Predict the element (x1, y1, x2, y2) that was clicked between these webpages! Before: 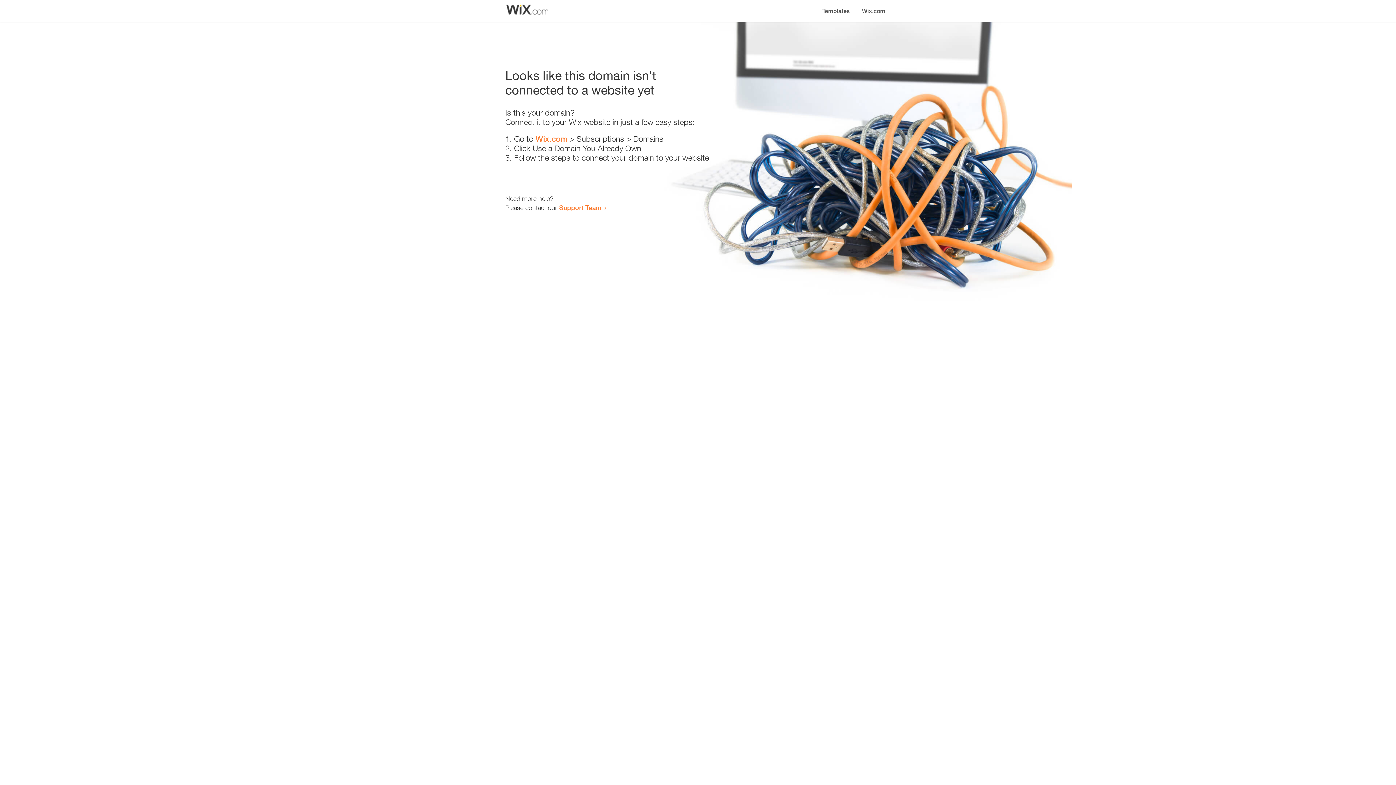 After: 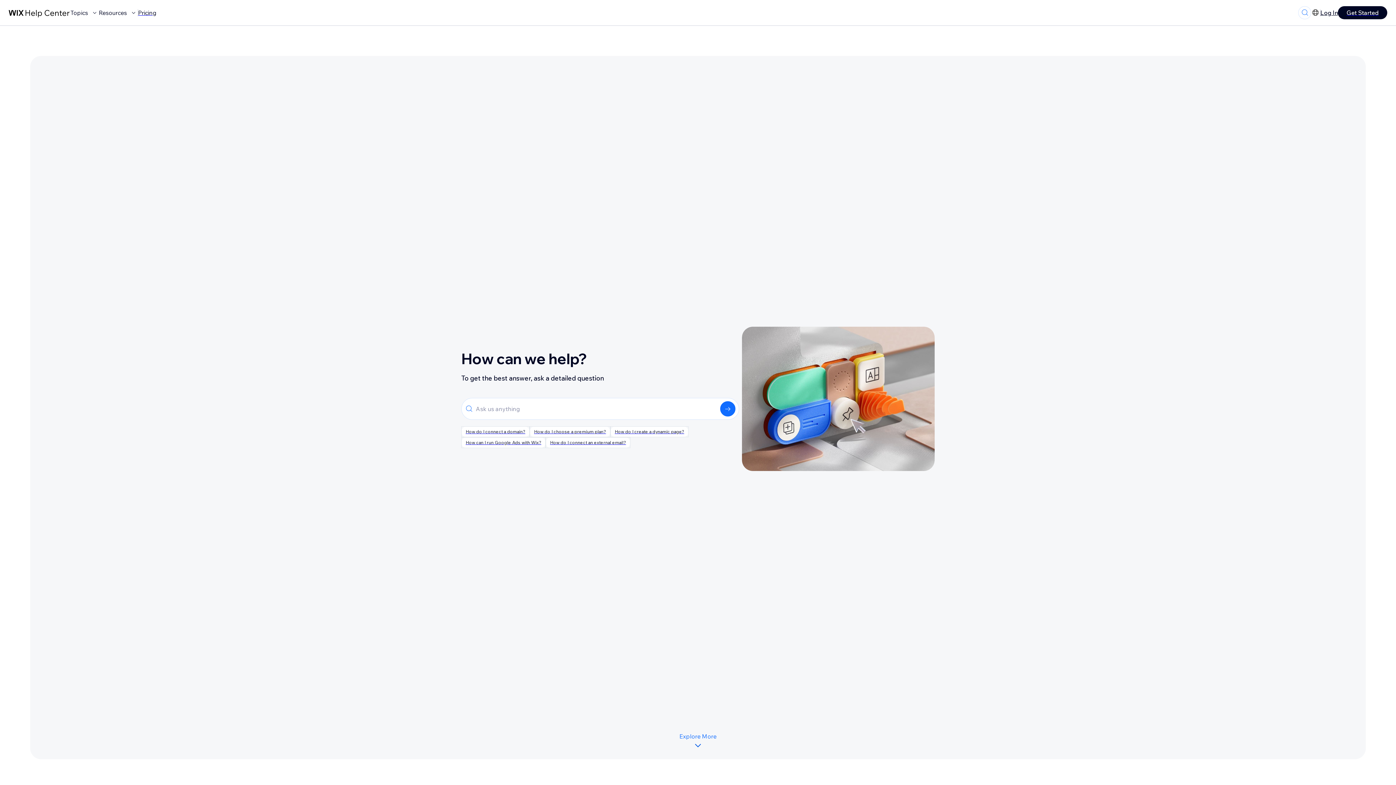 Action: label: Support Team bbox: (559, 203, 601, 211)